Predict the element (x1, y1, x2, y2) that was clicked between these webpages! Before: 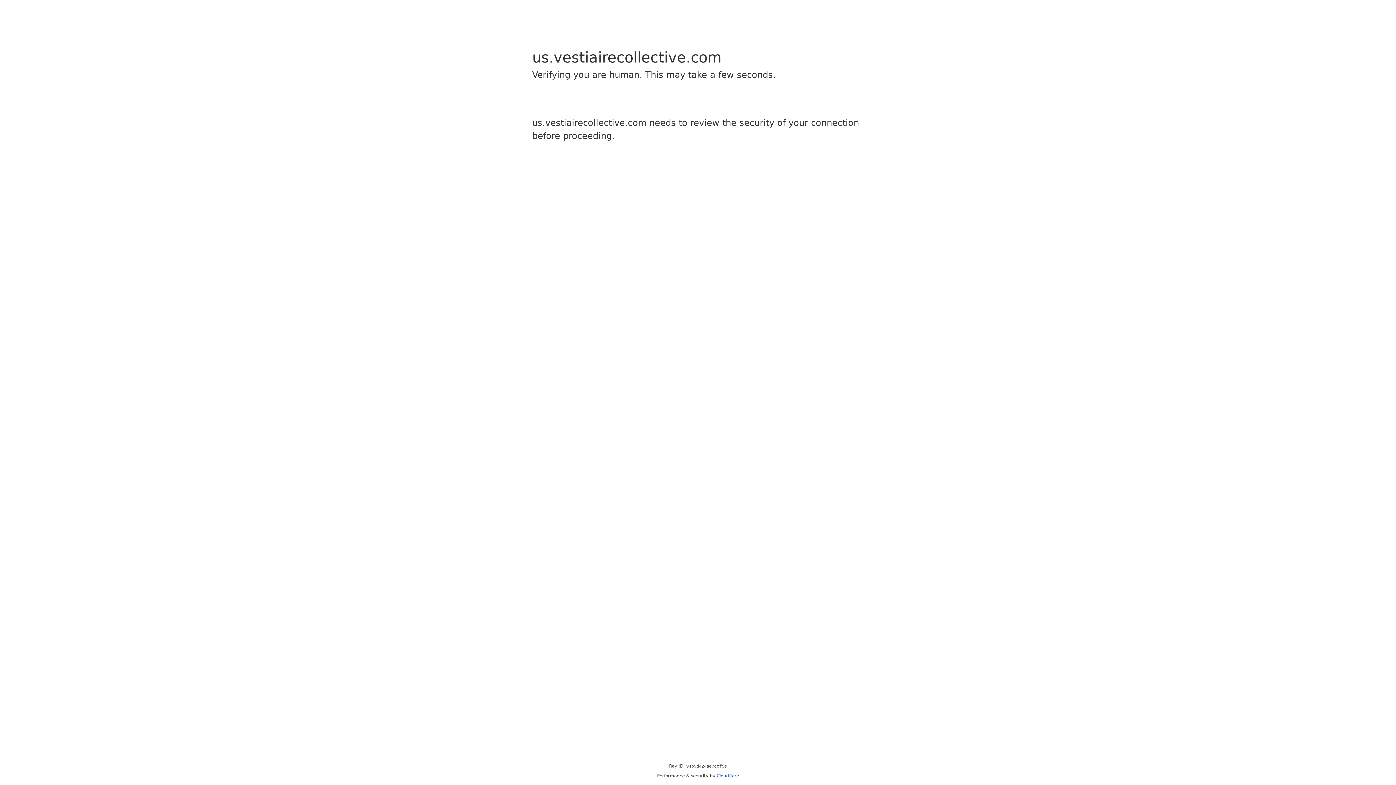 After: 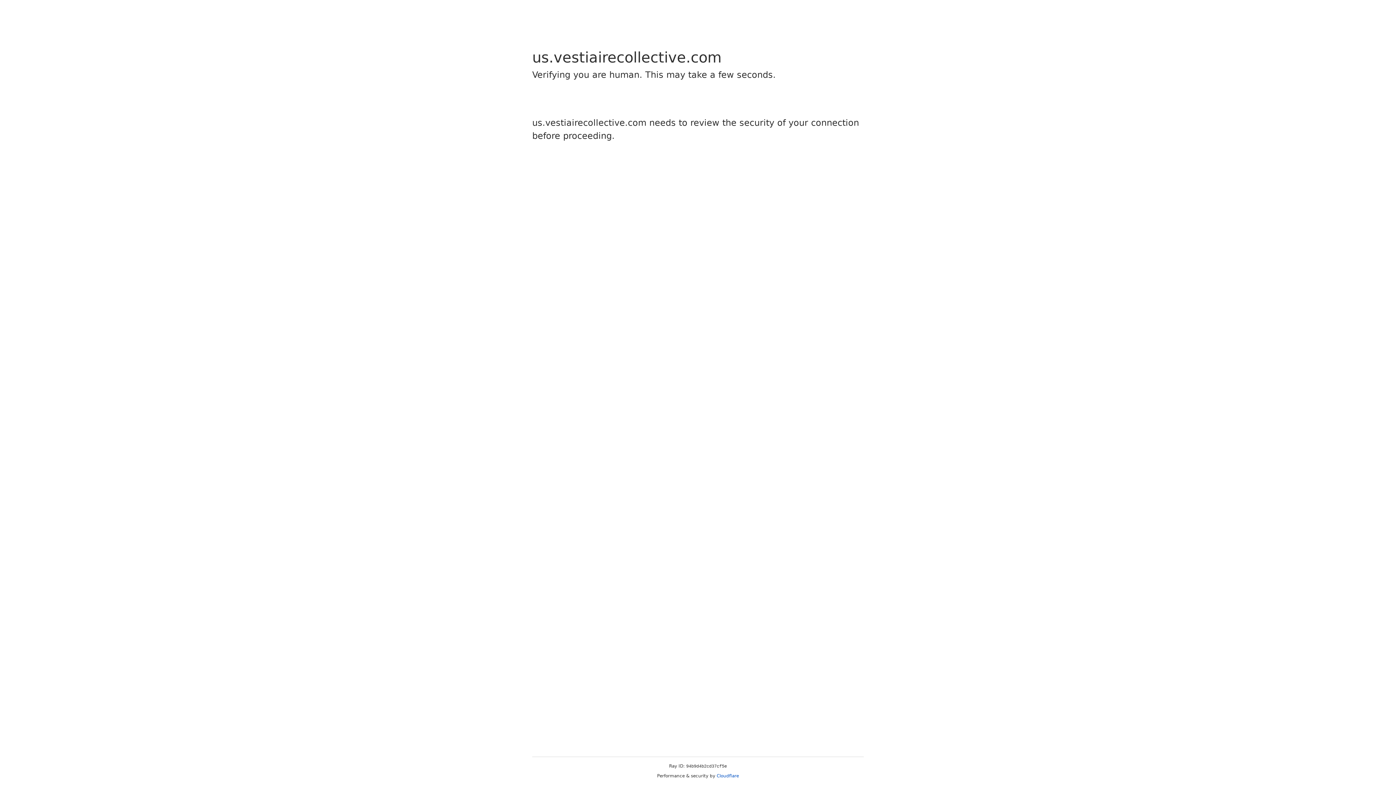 Action: bbox: (716, 773, 739, 778) label: Cloudflare